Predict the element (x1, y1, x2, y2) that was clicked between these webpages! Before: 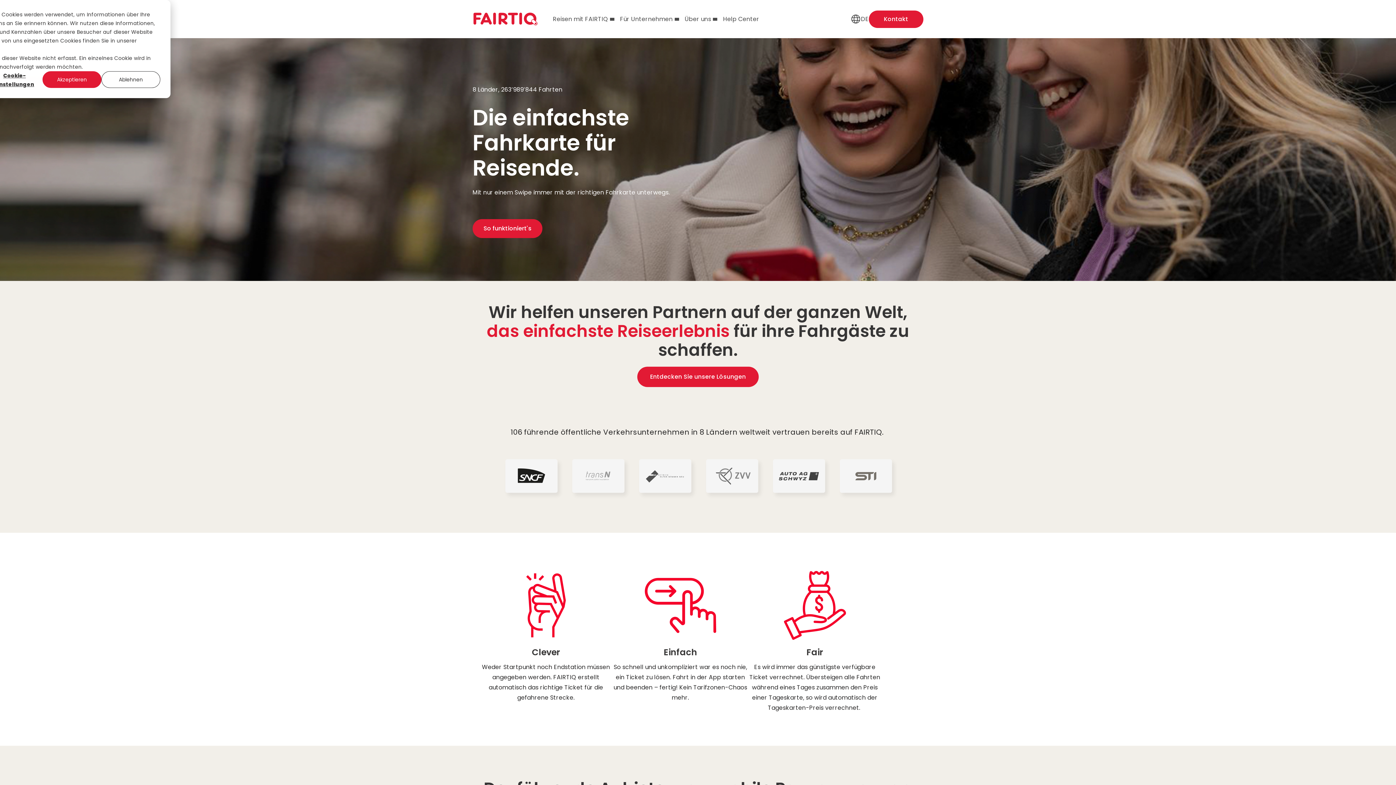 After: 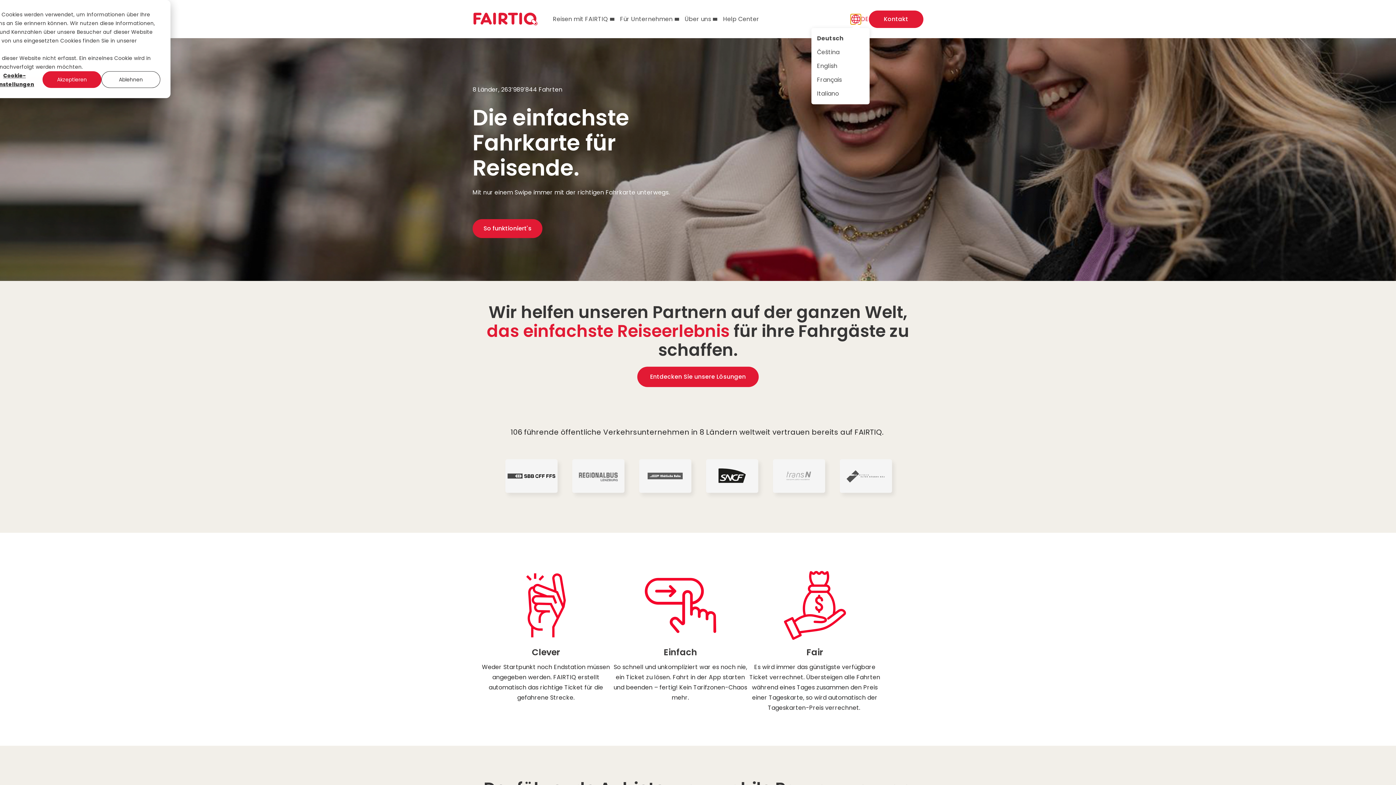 Action: label: Change language of page bbox: (851, 14, 861, 24)